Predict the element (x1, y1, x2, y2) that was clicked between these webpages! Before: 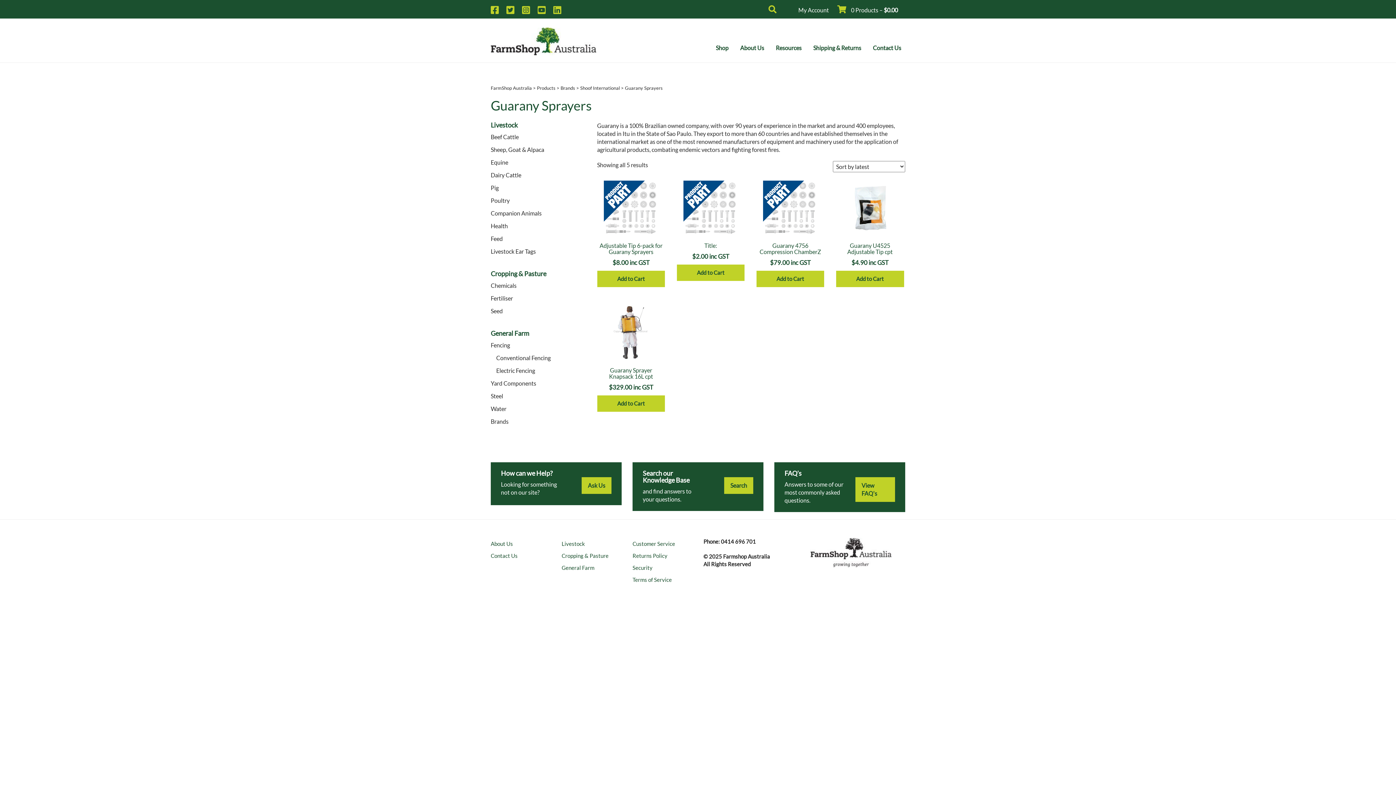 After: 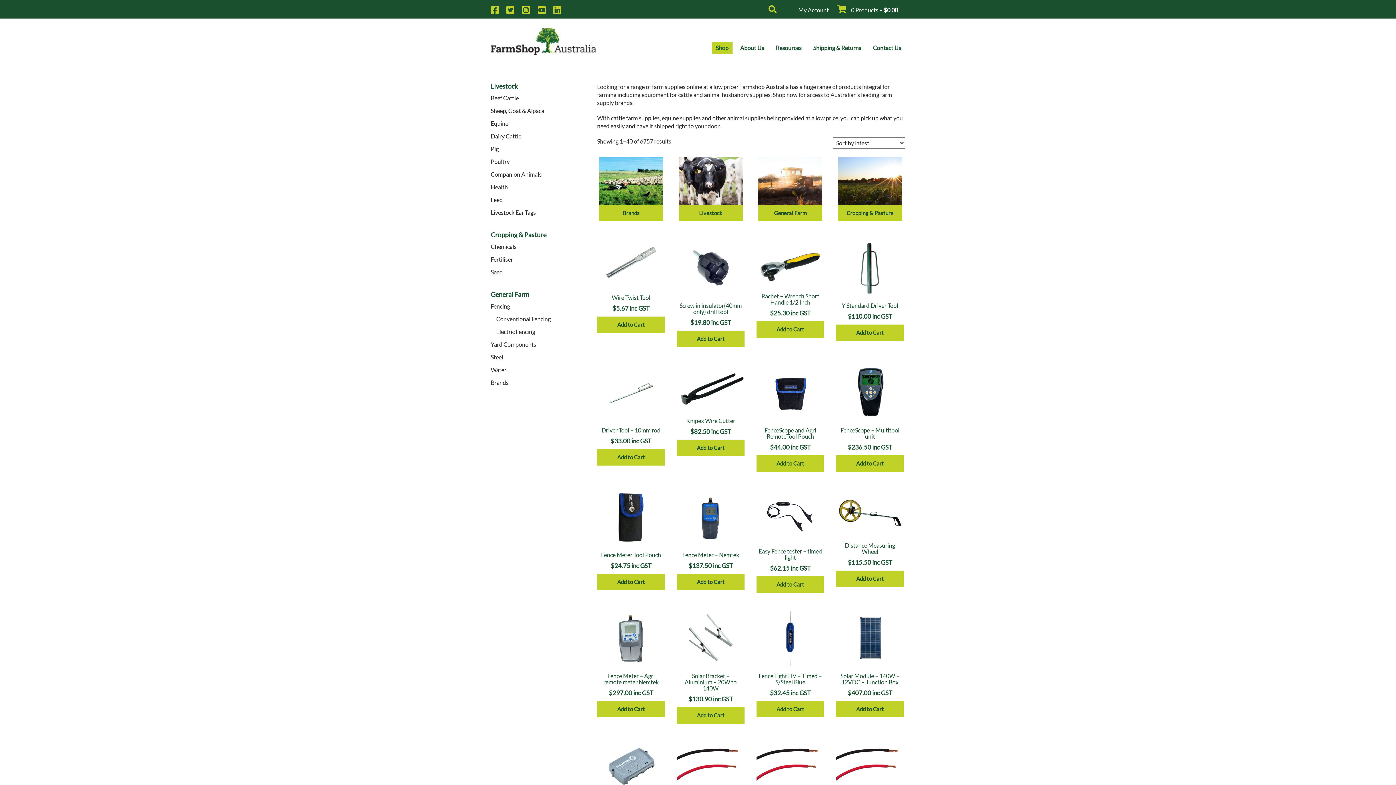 Action: bbox: (712, 41, 732, 53) label: Shop